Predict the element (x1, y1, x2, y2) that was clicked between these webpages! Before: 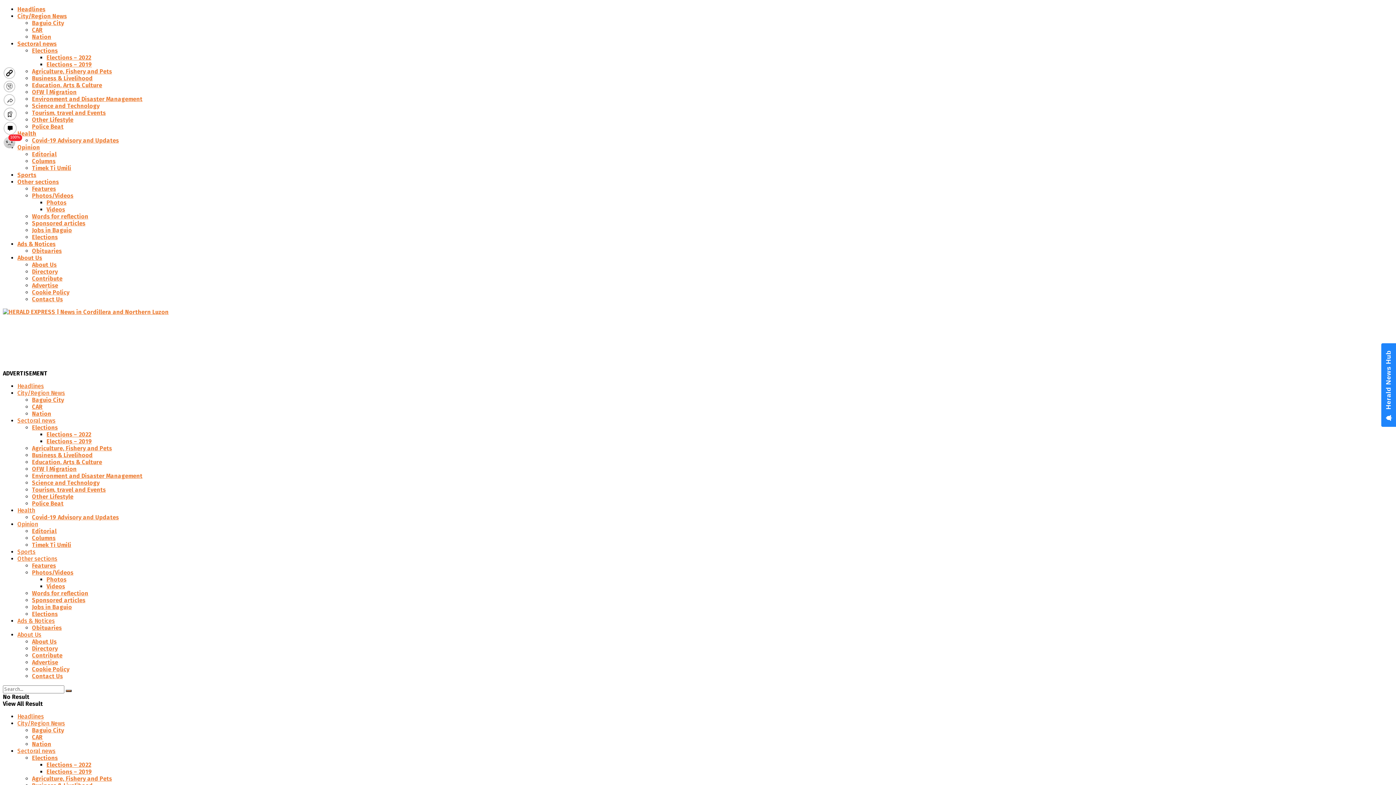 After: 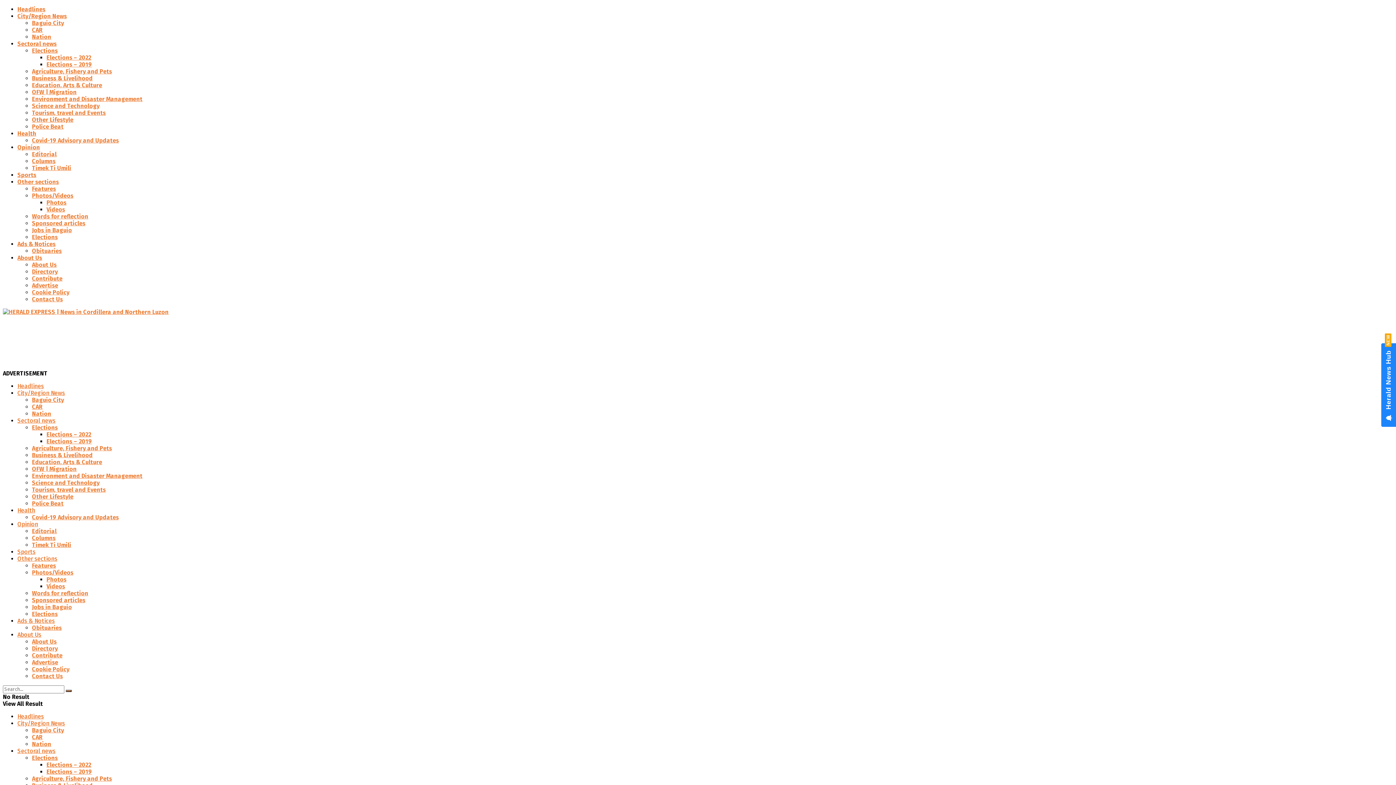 Action: bbox: (17, 507, 35, 514) label: Health